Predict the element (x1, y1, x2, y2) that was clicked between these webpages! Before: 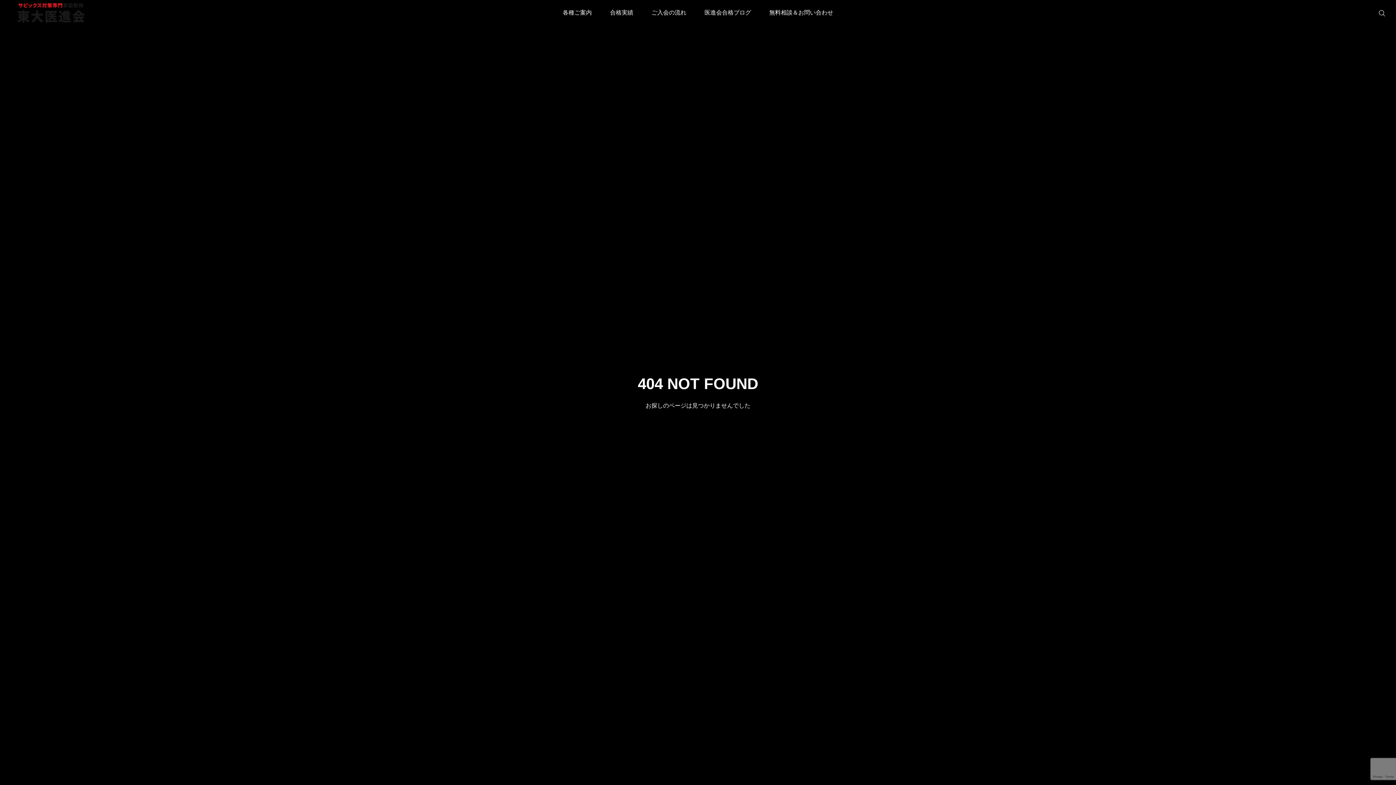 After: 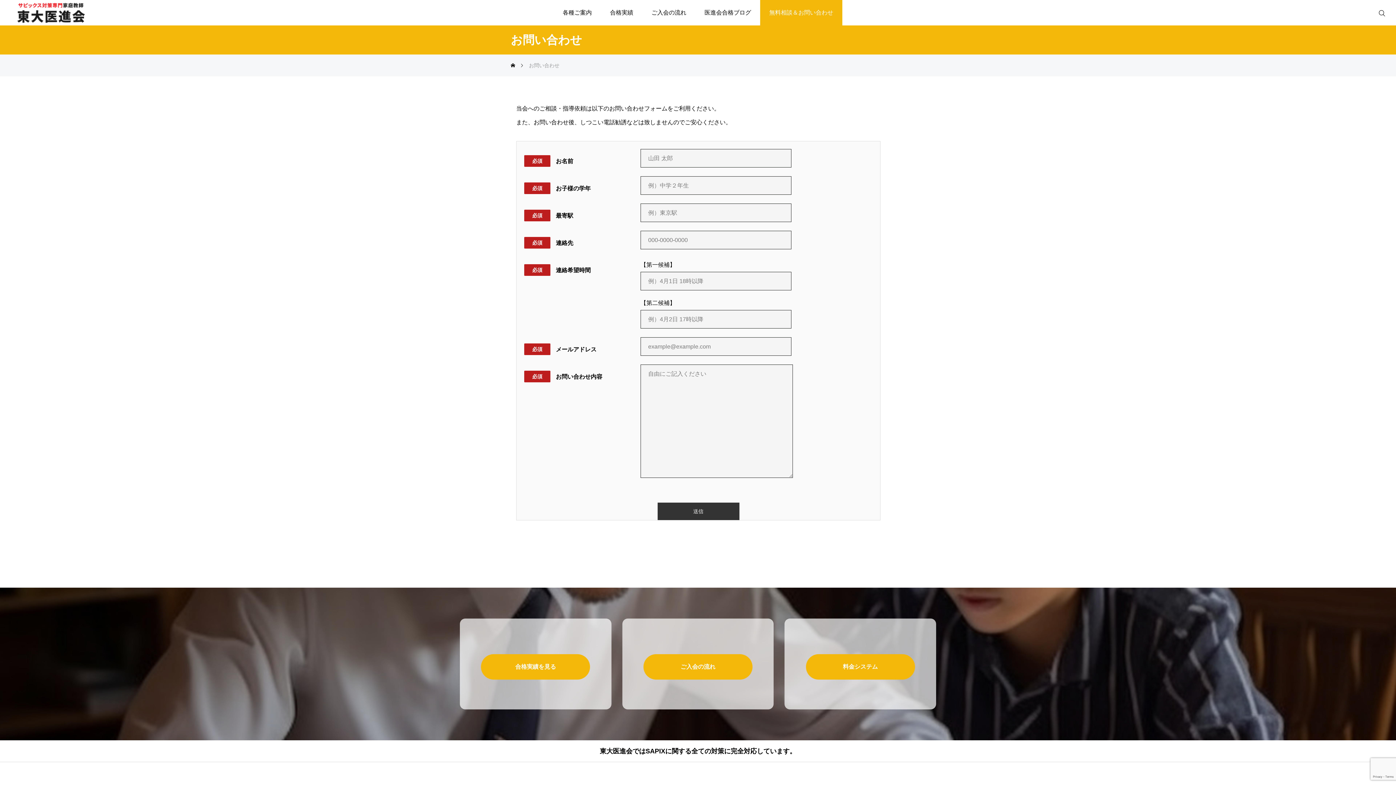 Action: bbox: (760, 0, 842, 25) label: 無料相談＆お問い合わせ